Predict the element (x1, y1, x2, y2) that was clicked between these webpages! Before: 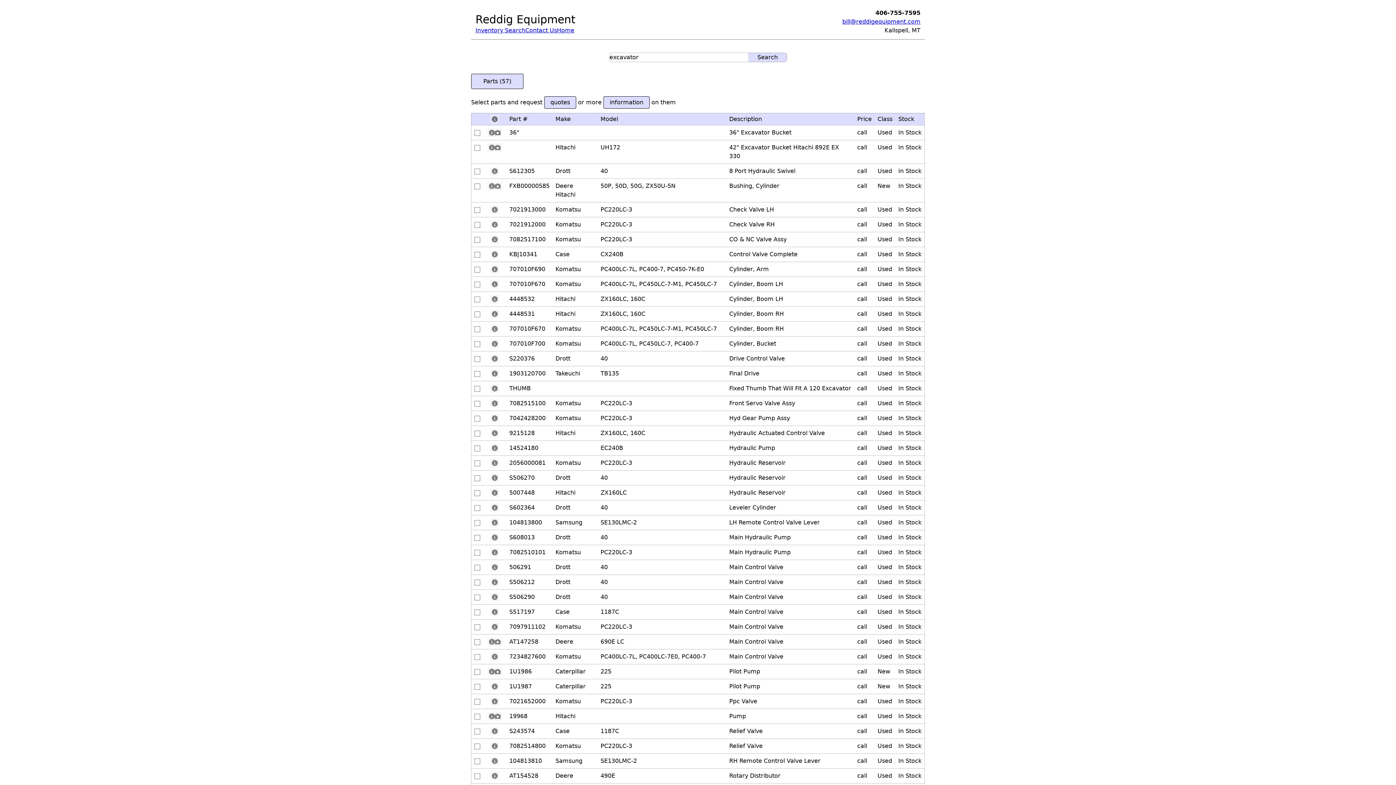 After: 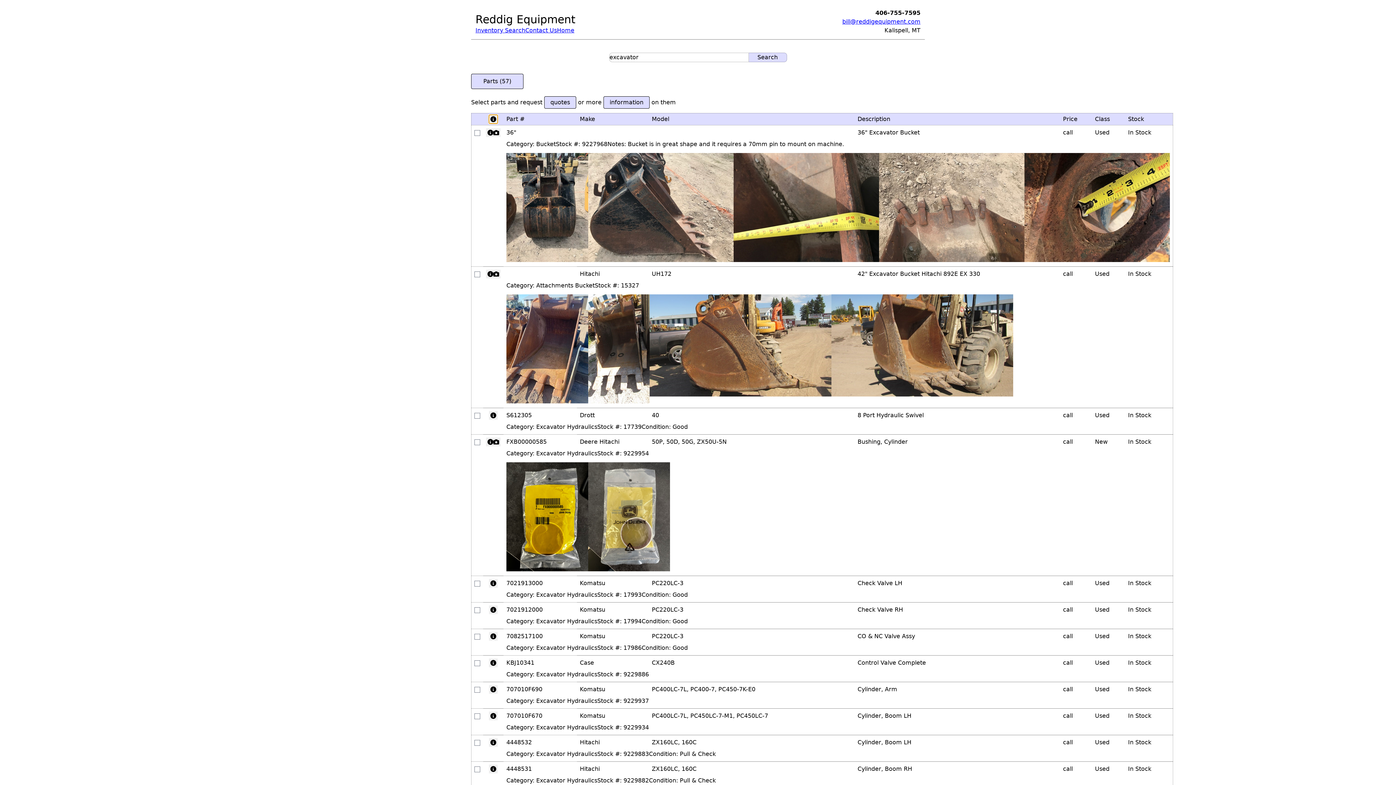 Action: bbox: (490, 114, 499, 123)